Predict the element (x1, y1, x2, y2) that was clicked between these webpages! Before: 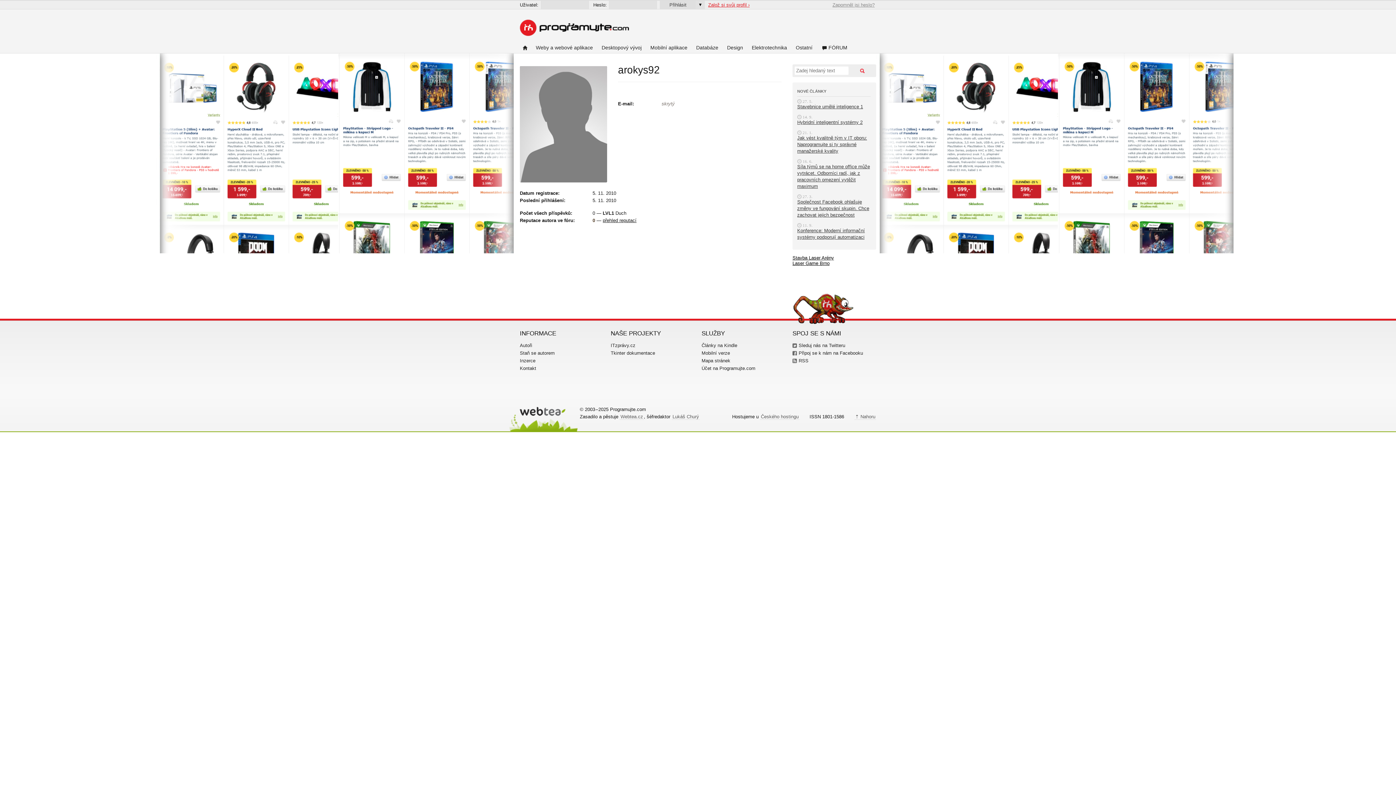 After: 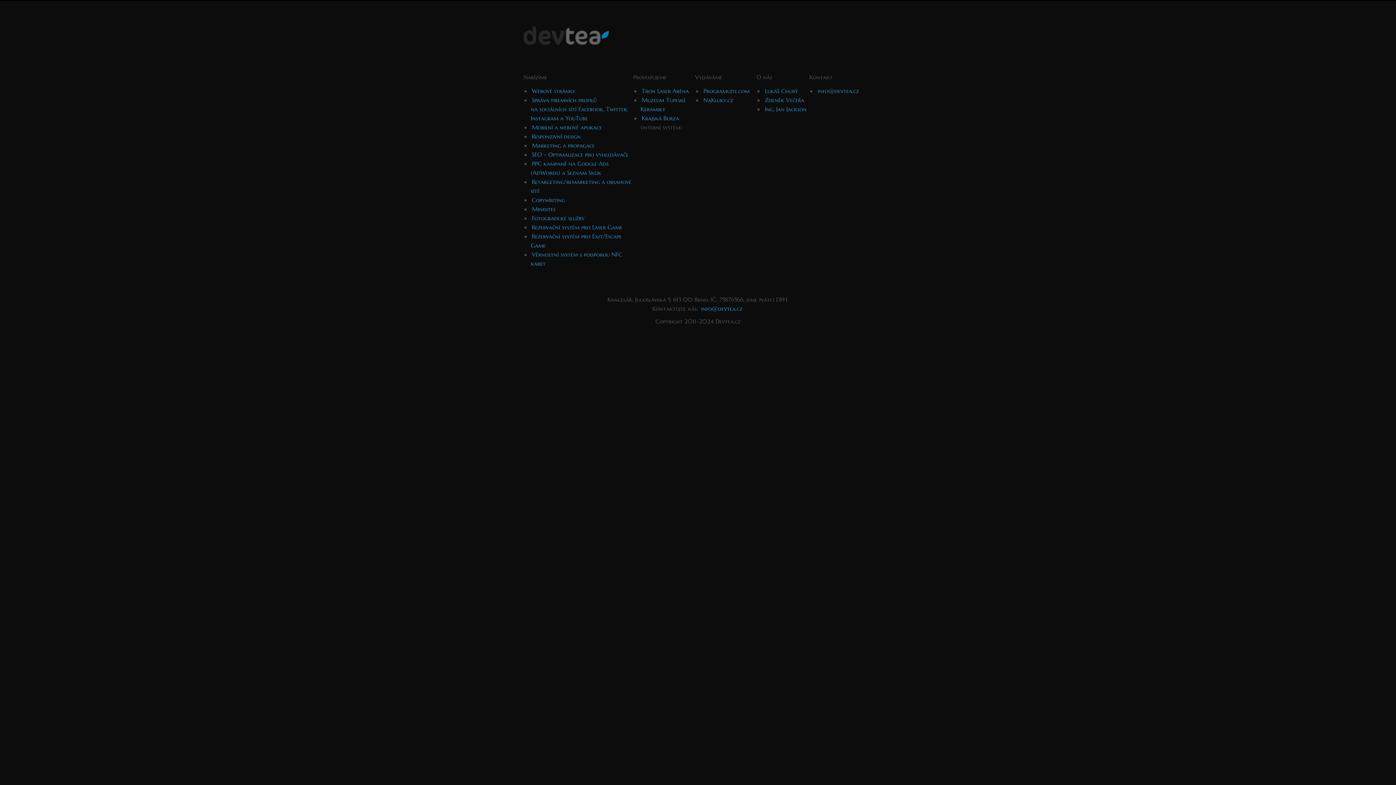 Action: label: Webtea.cz bbox: (620, 414, 644, 420)